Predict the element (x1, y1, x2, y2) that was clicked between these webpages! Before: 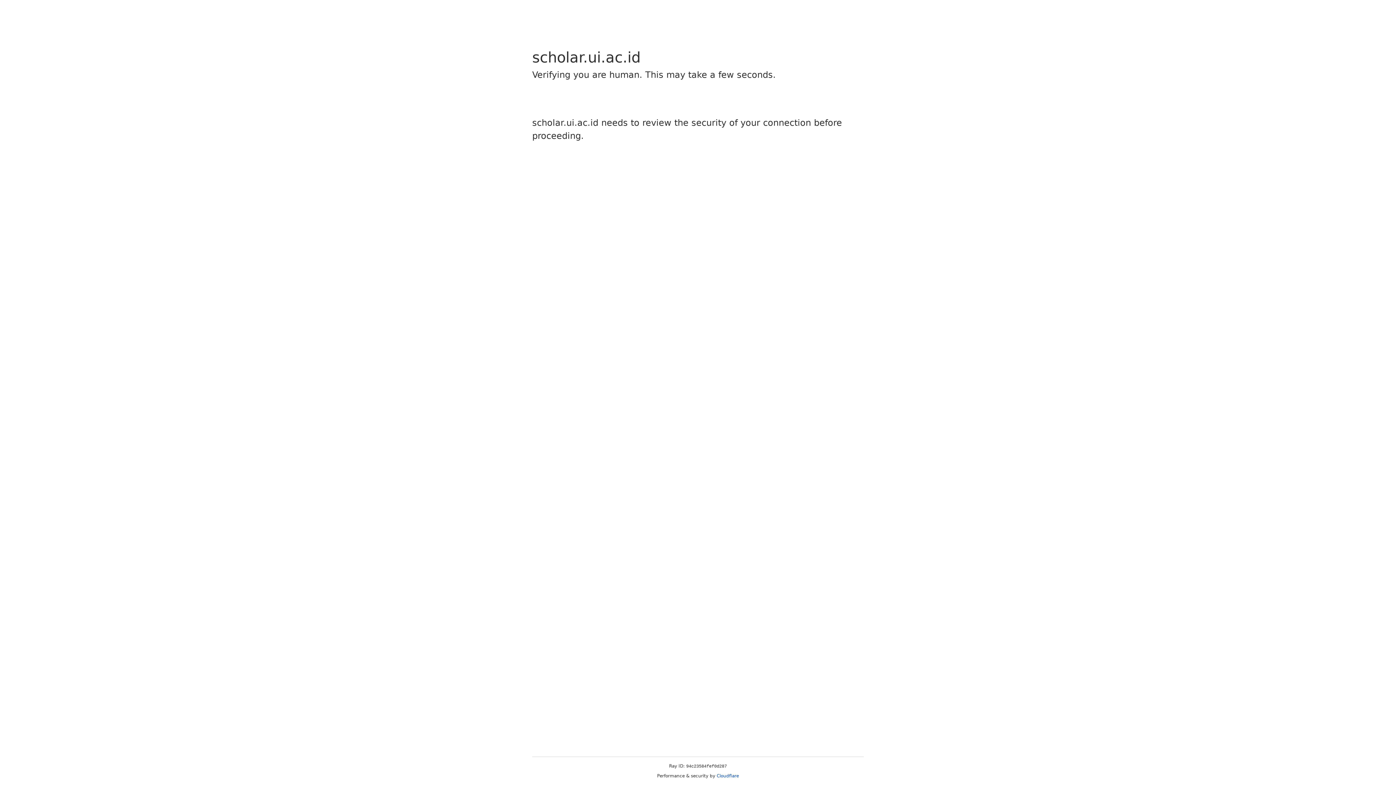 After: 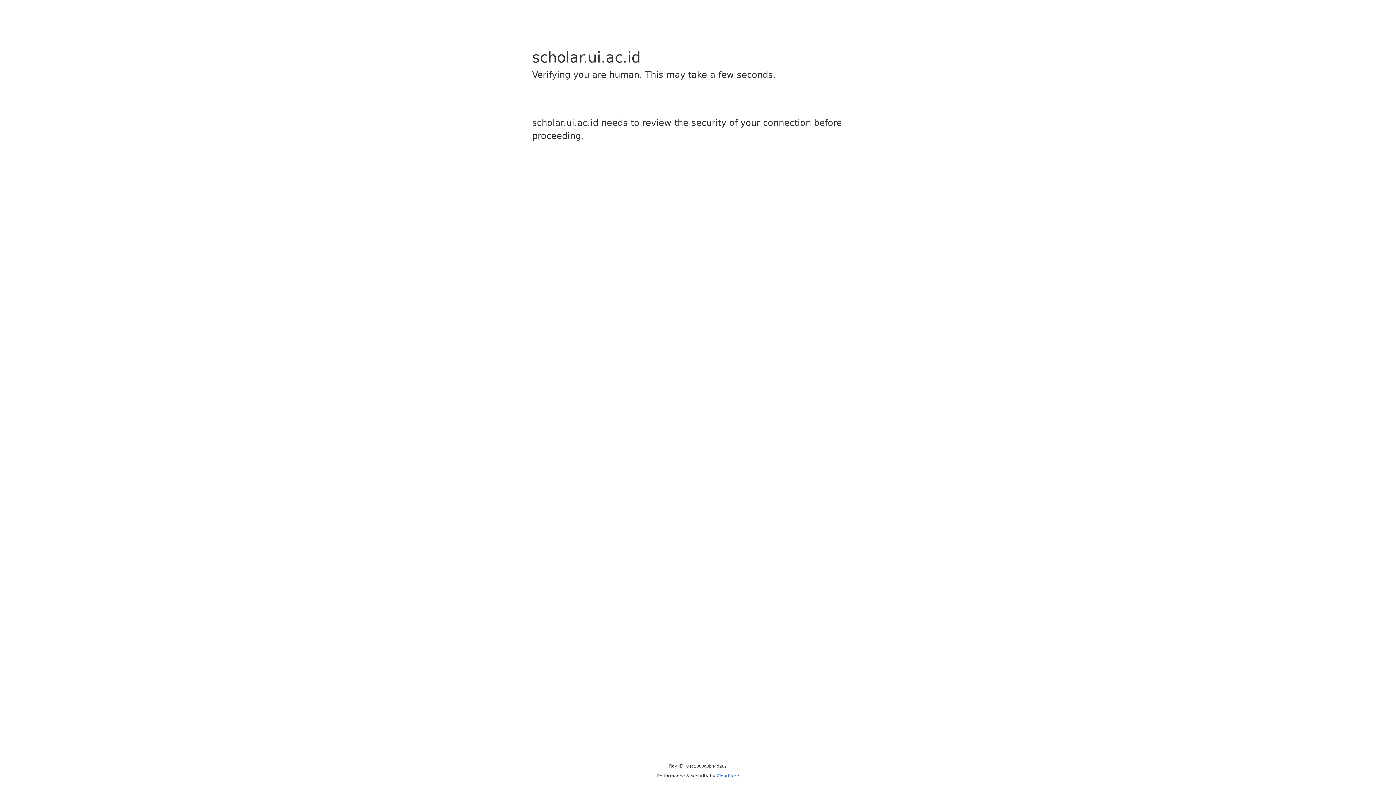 Action: label: Cloudflare bbox: (716, 773, 739, 778)